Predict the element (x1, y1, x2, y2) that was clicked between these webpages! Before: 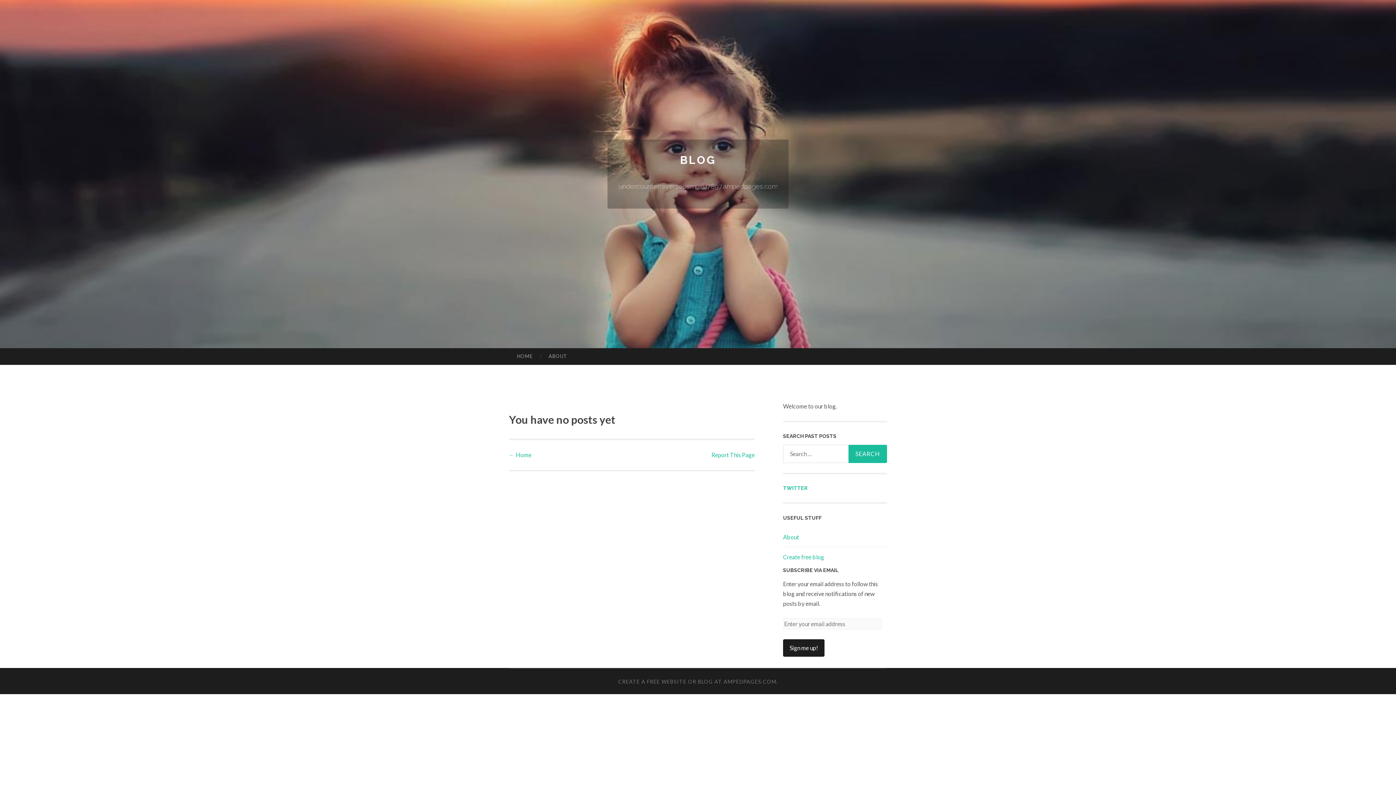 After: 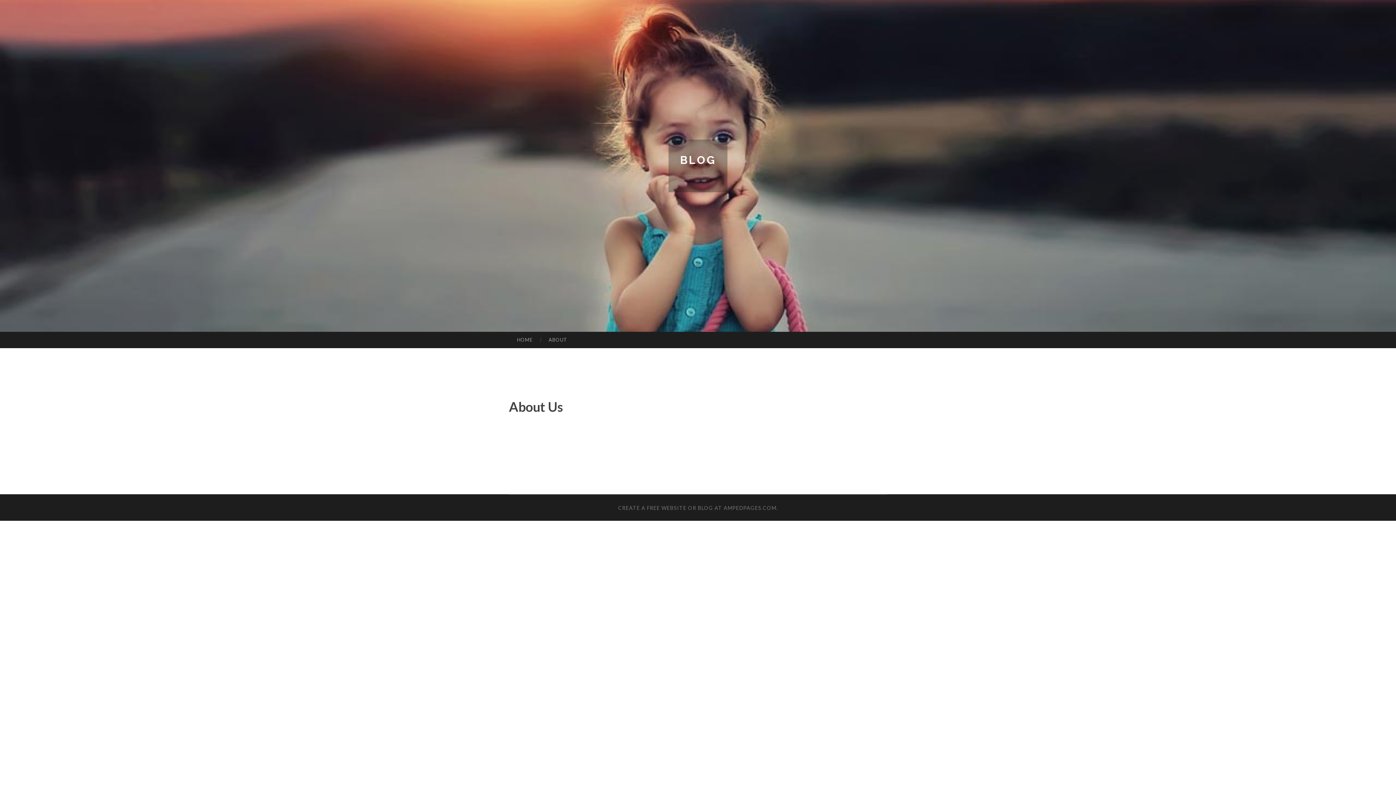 Action: label: About bbox: (783, 533, 799, 540)